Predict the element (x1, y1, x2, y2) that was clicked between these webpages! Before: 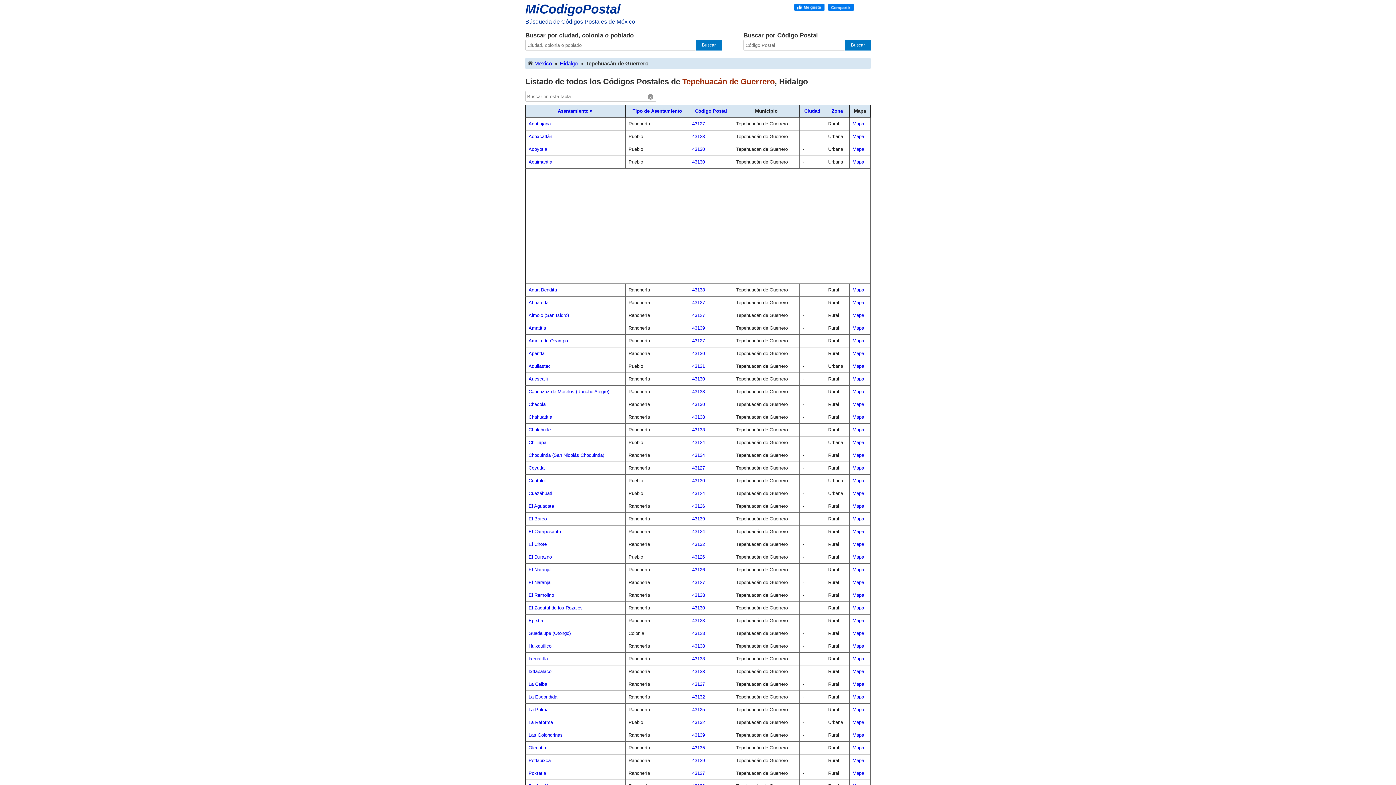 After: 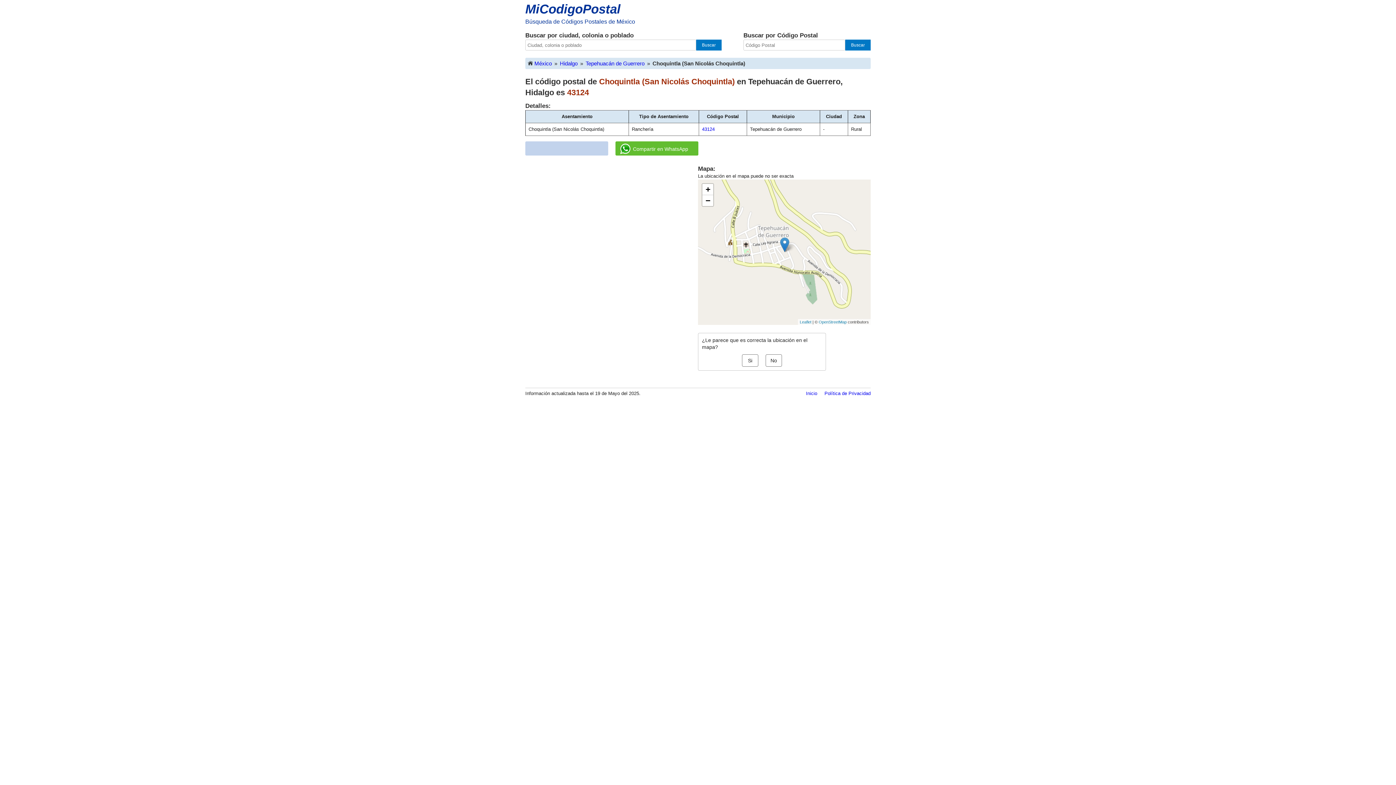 Action: label: Choquintla (San Nicolás Choquintla) bbox: (528, 452, 604, 458)